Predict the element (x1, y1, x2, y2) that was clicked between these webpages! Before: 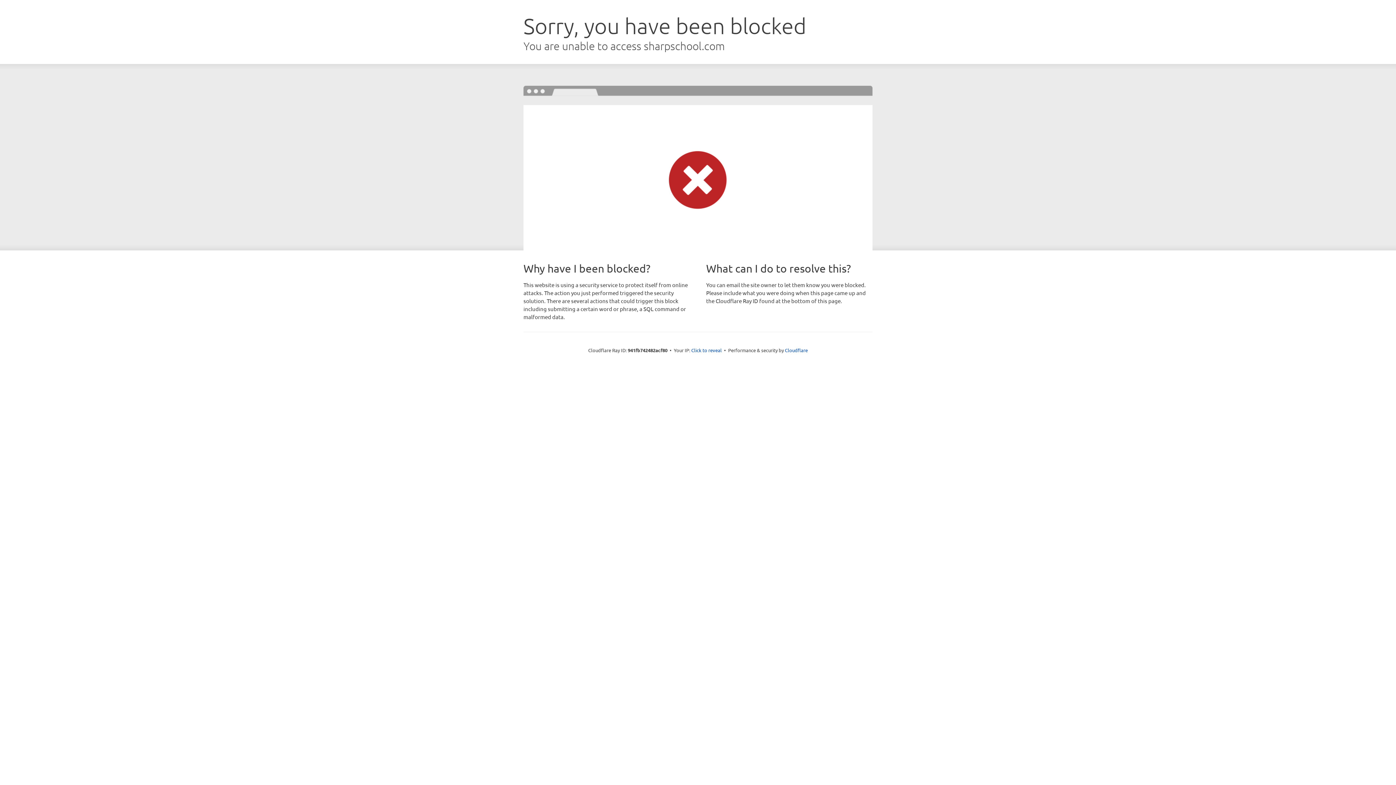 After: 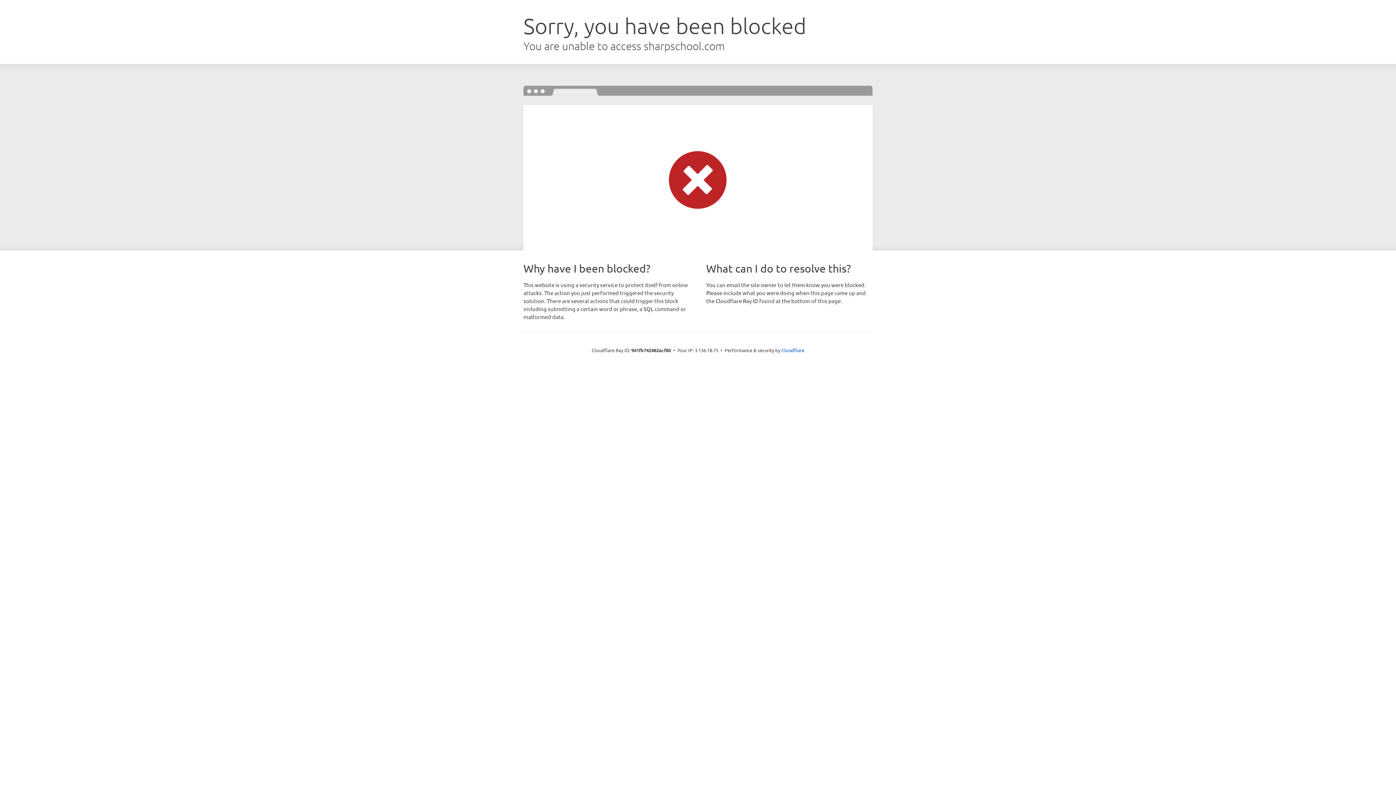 Action: label: Click to reveal bbox: (691, 346, 722, 353)